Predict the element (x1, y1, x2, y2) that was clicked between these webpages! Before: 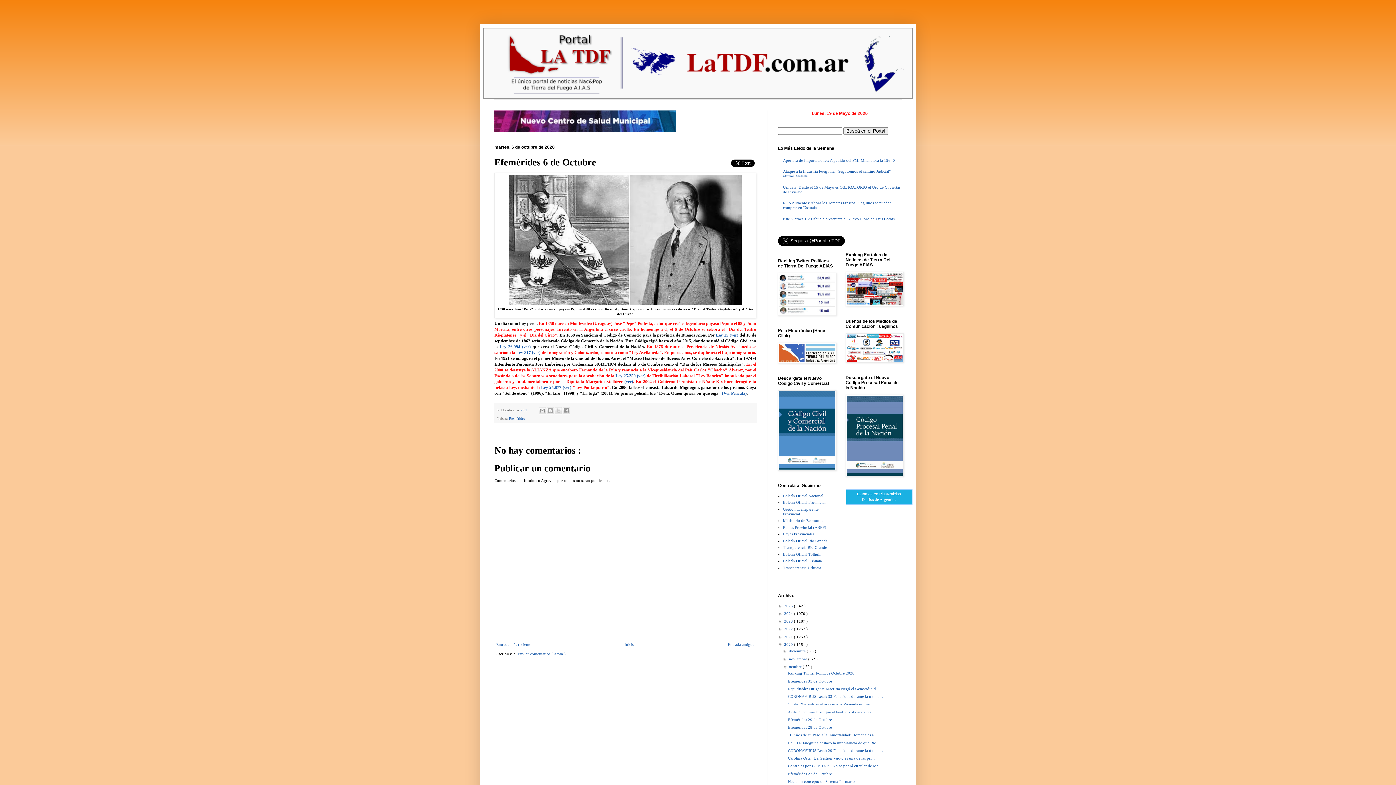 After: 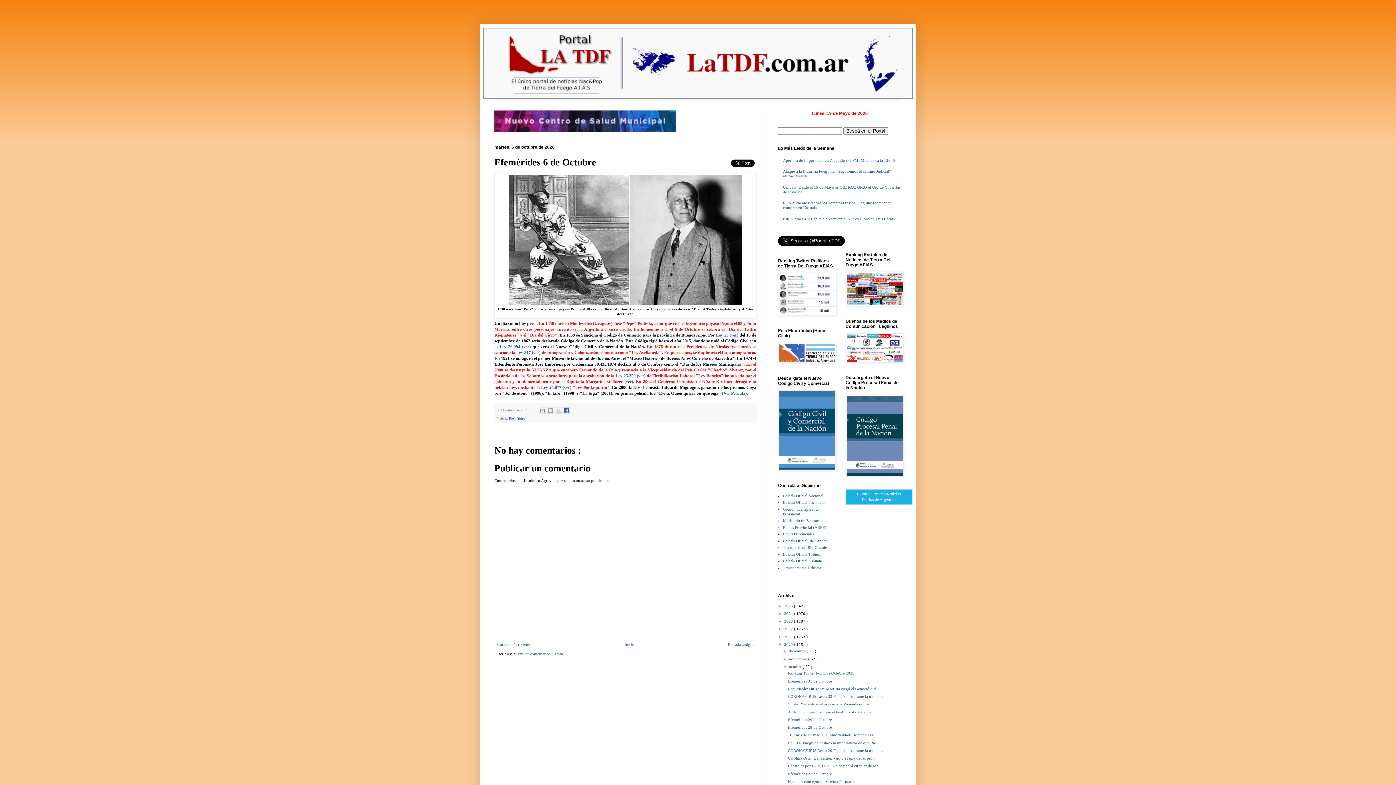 Action: bbox: (562, 407, 570, 414) label: Compartir con Facebook